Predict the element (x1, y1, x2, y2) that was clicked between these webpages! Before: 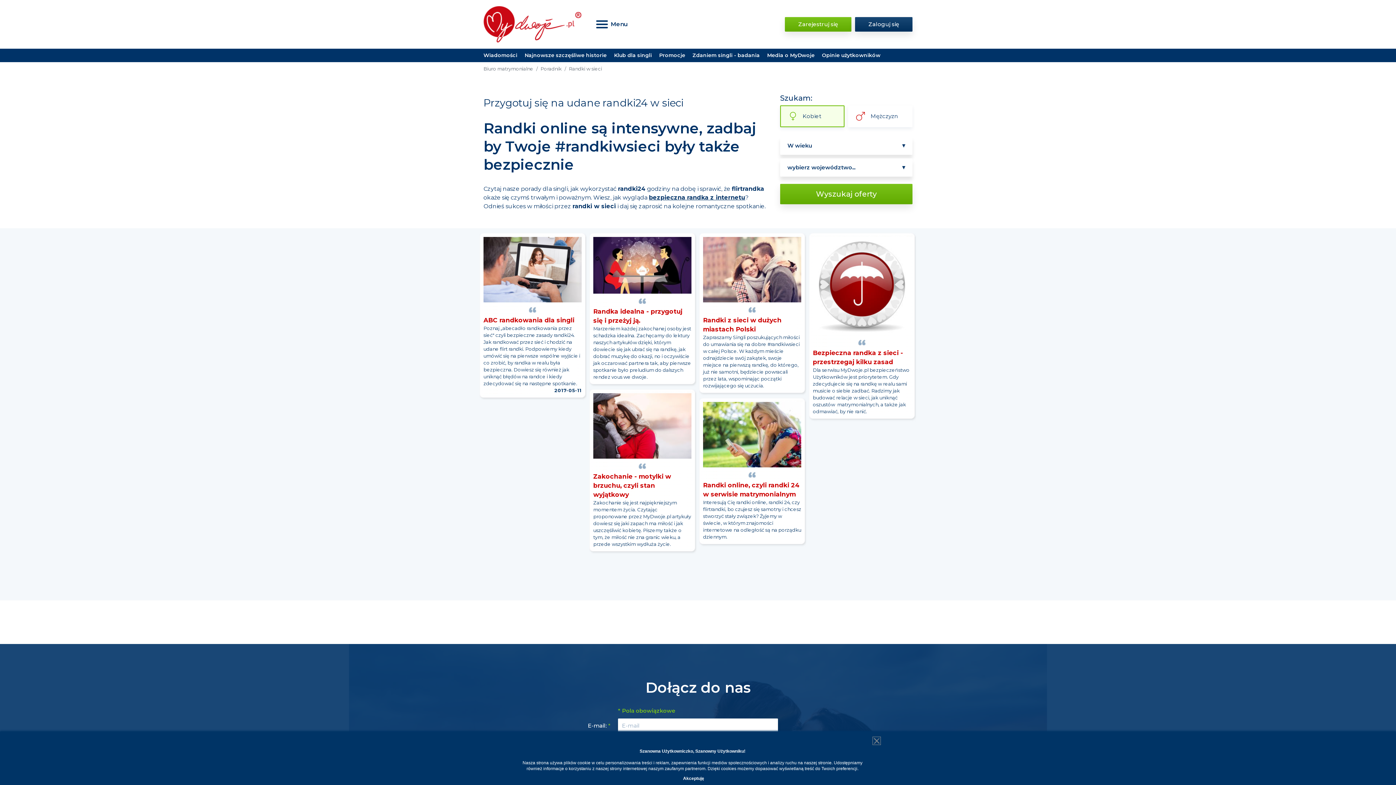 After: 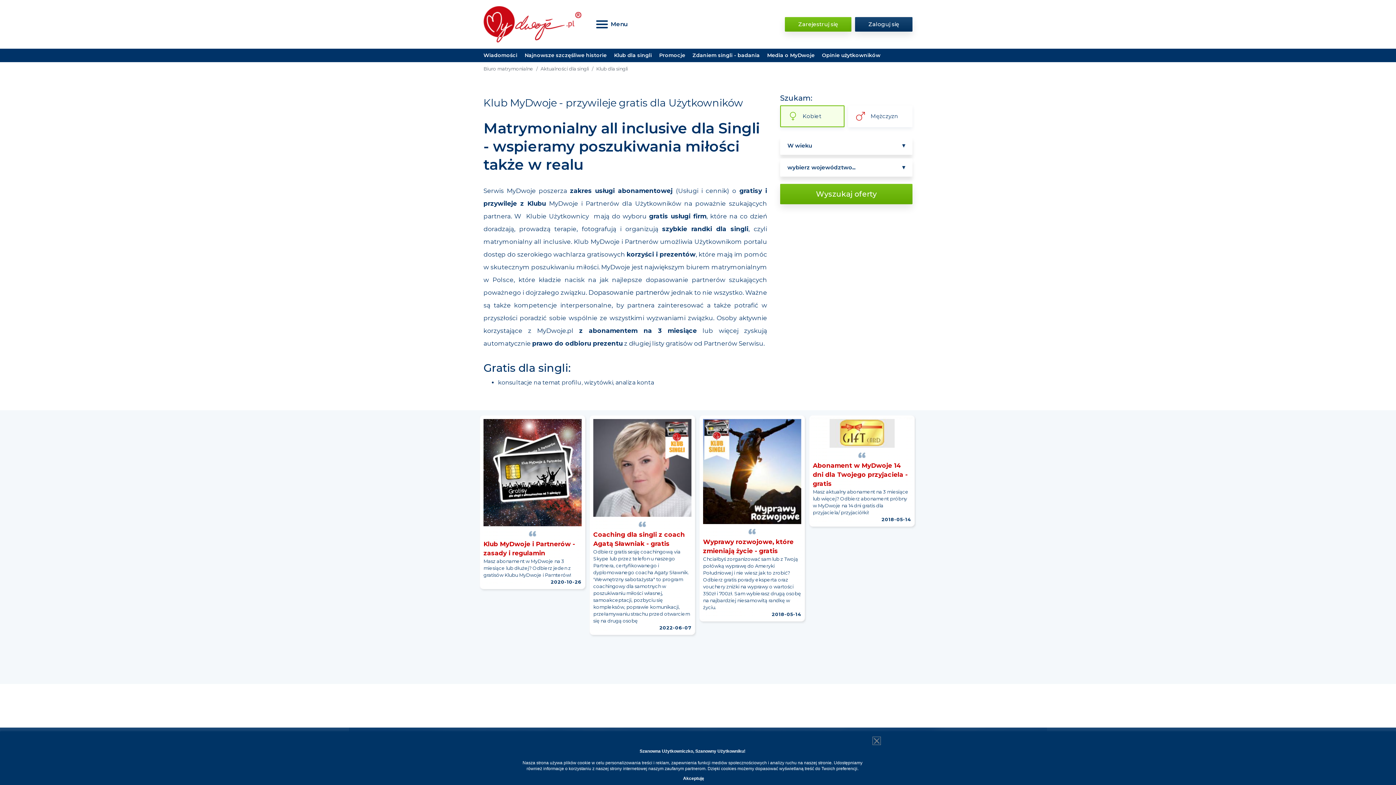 Action: bbox: (610, 48, 655, 62) label: Klub dla singli